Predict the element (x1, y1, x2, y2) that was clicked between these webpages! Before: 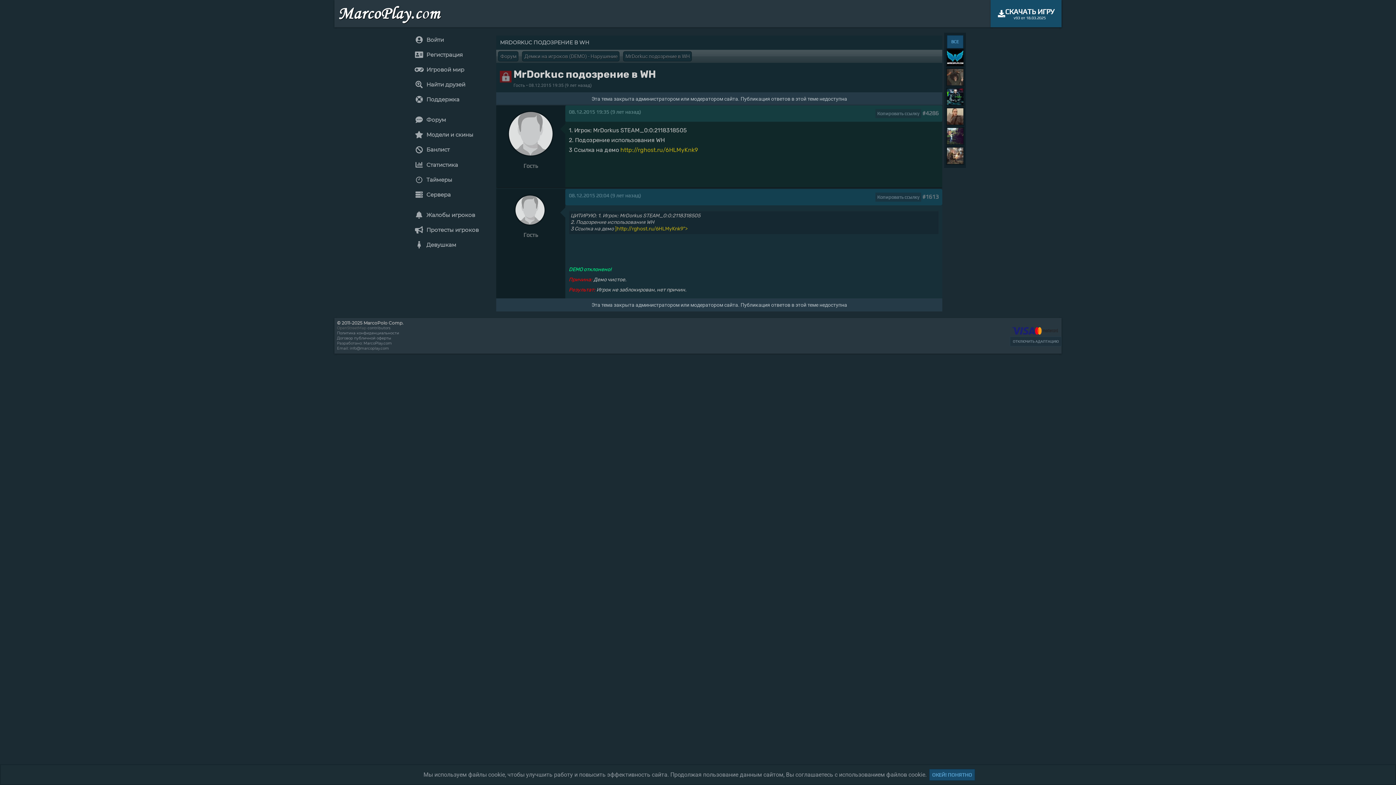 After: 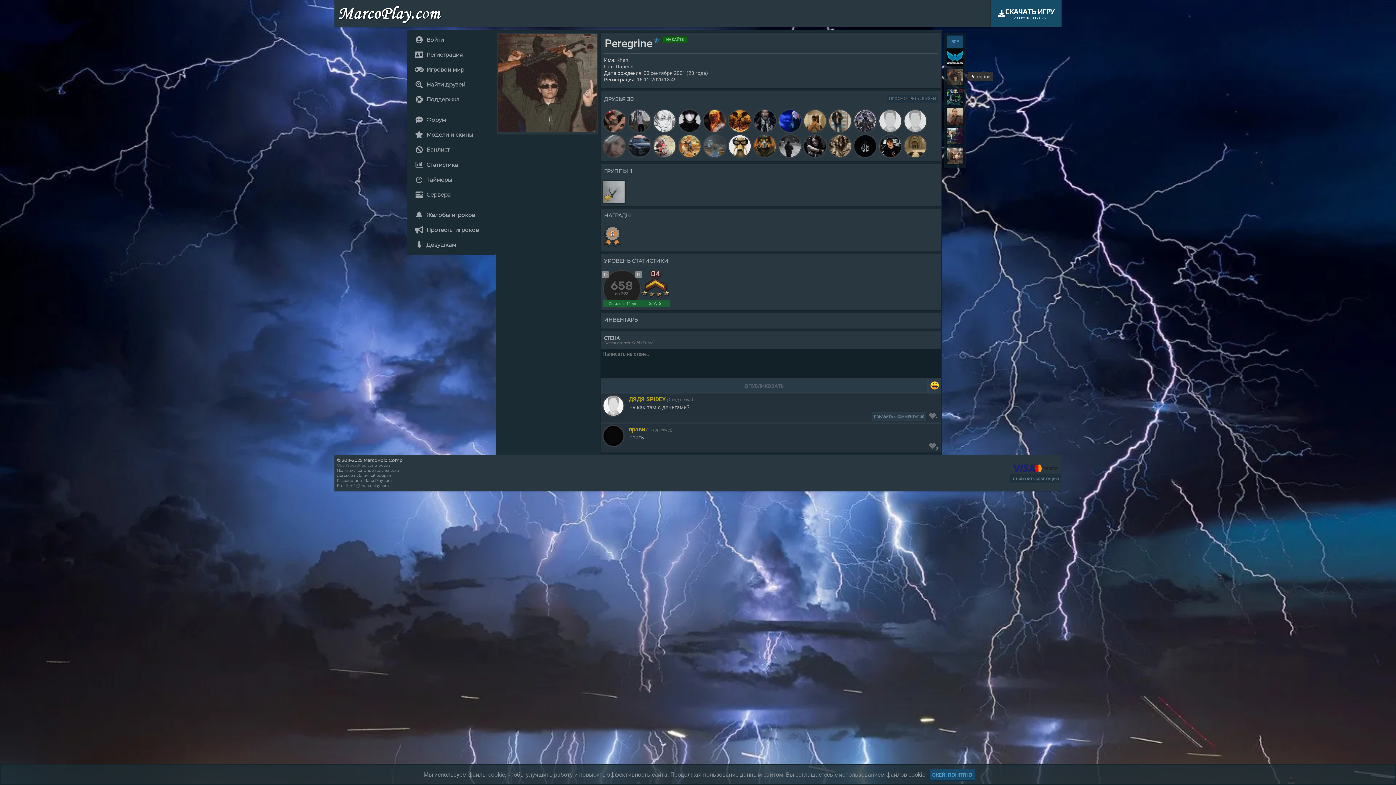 Action: bbox: (946, 68, 964, 87)